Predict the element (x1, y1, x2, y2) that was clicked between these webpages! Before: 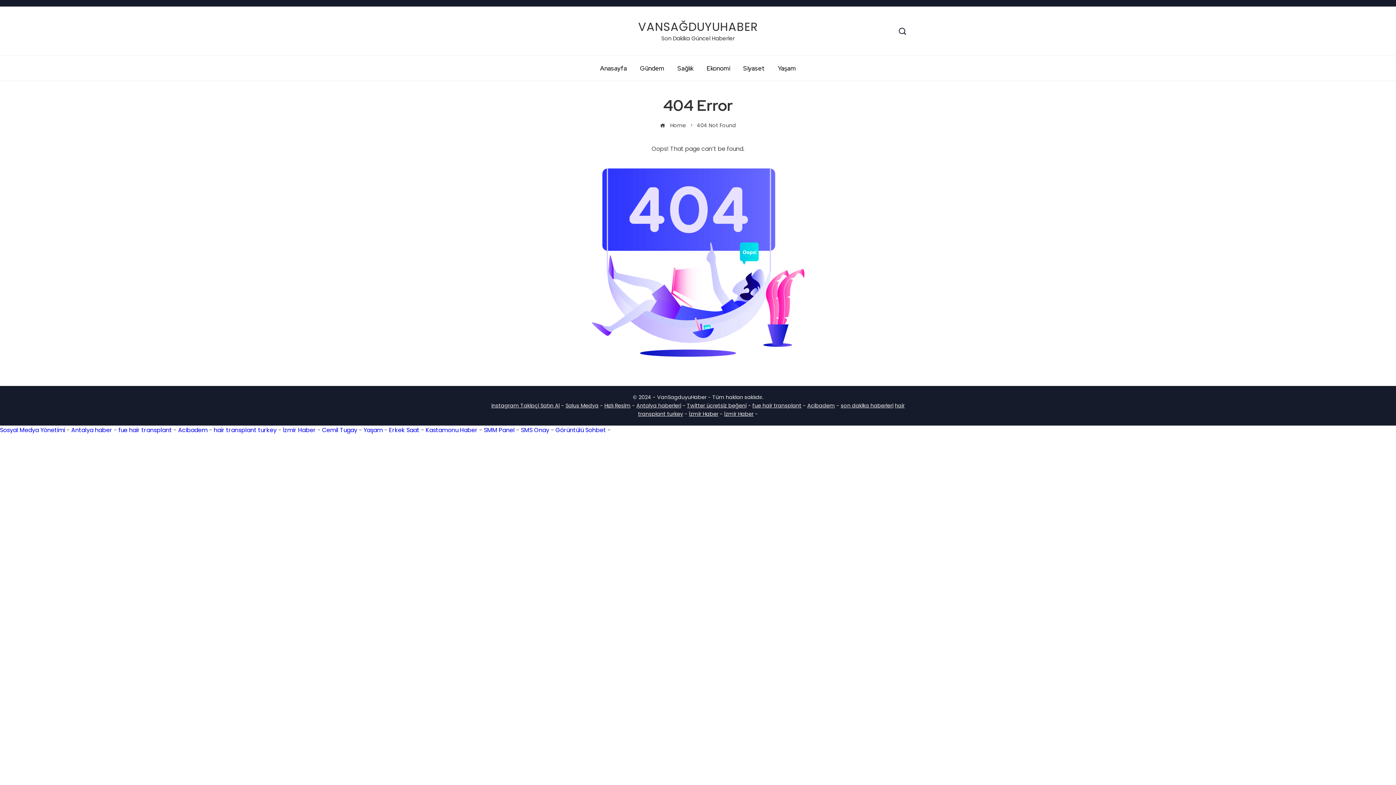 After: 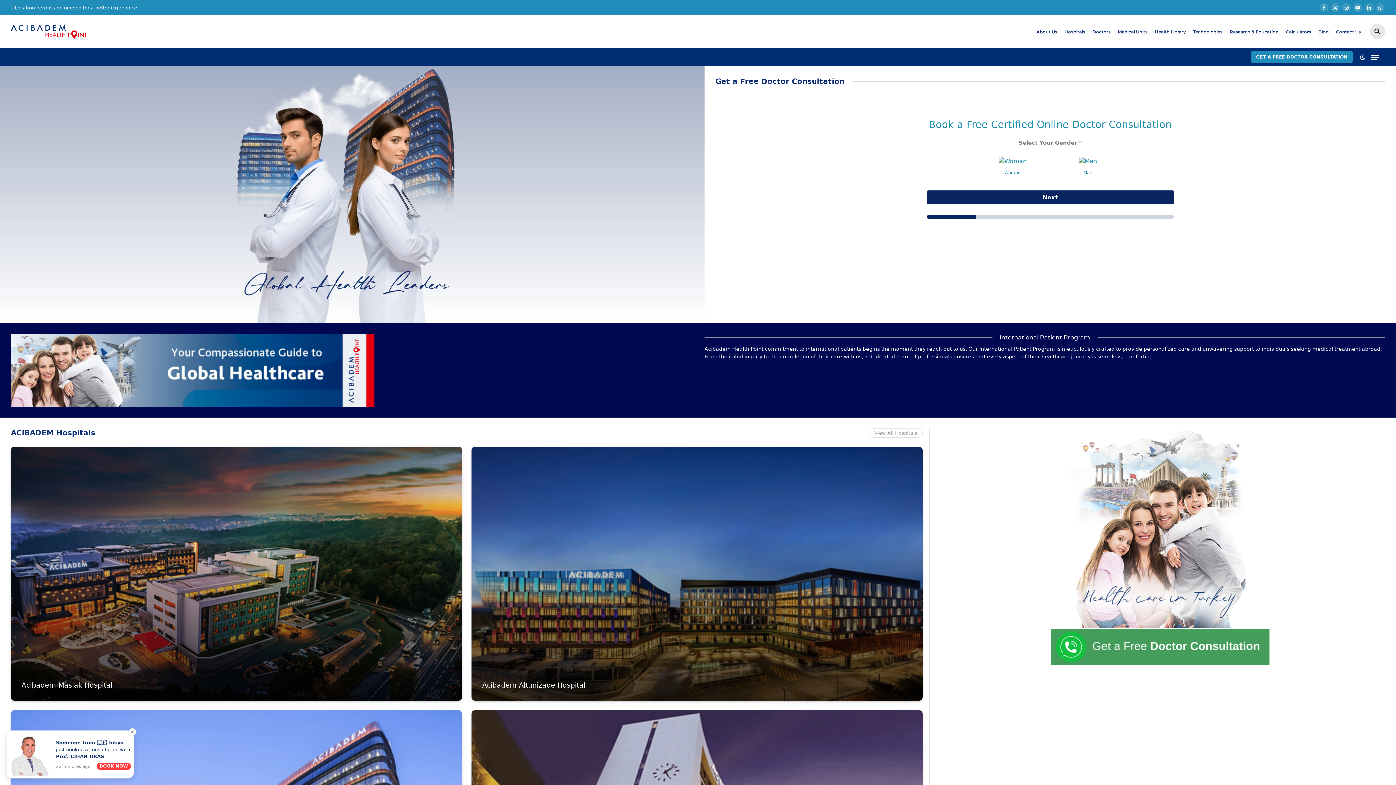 Action: label: Acibadem bbox: (807, 402, 835, 409)